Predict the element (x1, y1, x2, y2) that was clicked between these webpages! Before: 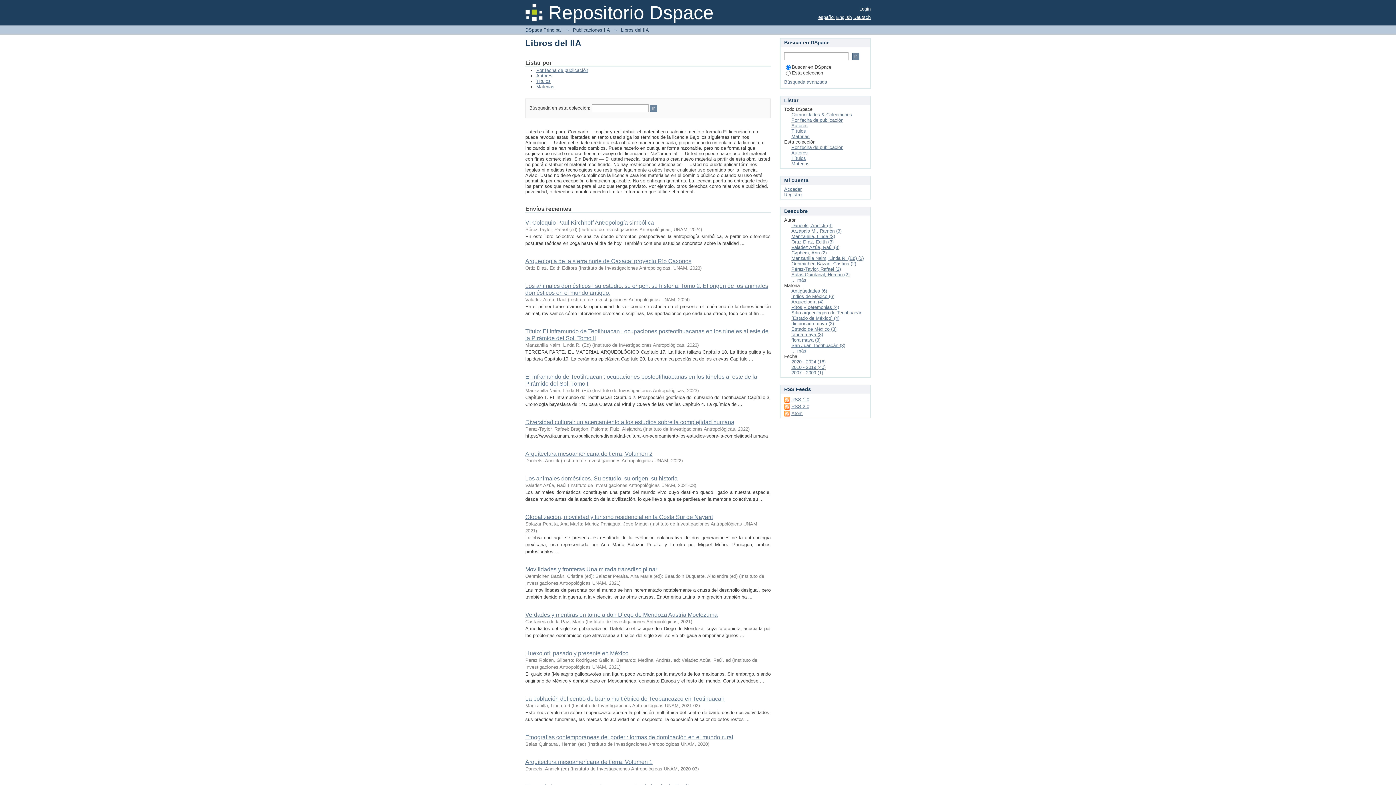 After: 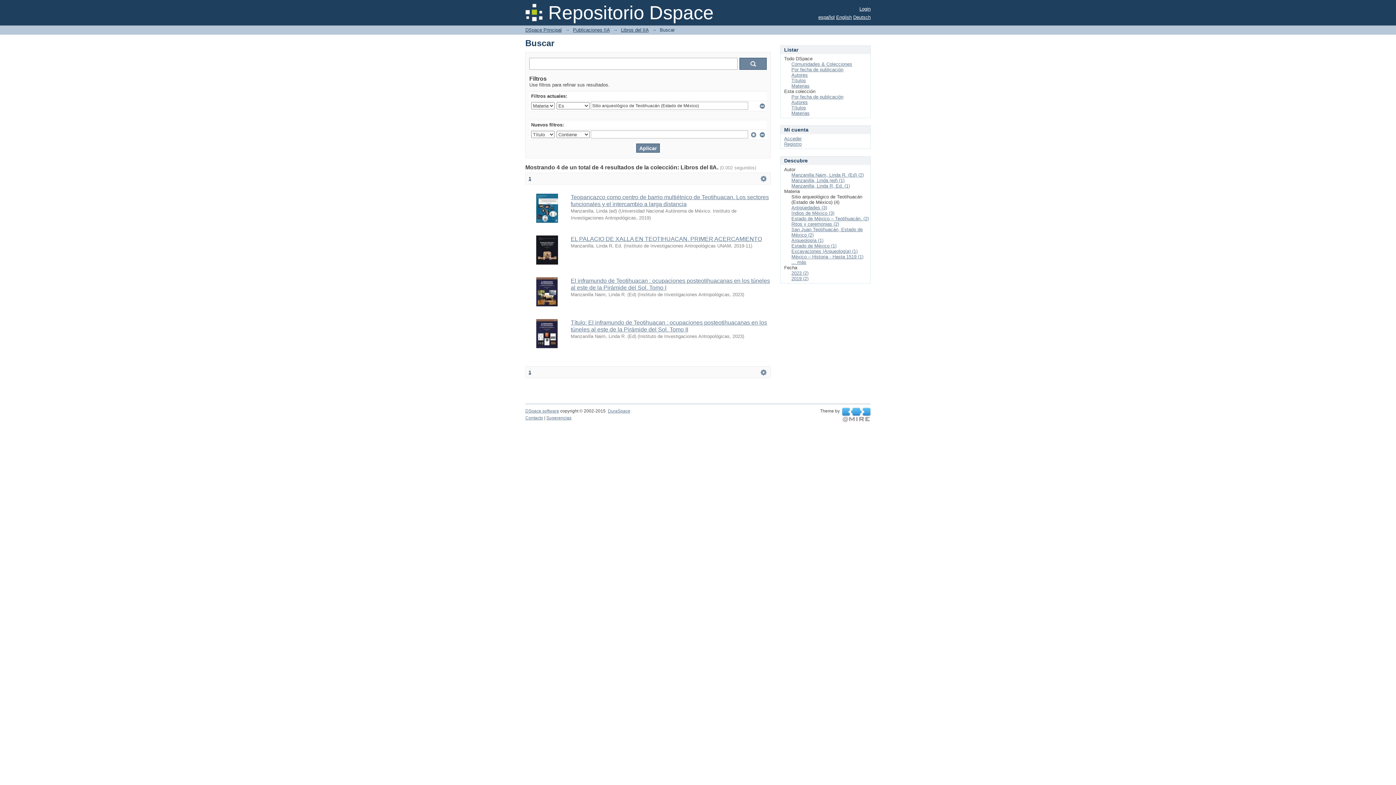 Action: bbox: (791, 310, 862, 321) label: Sitio arqueológico de Teotihuacán (Estado de México) (4)